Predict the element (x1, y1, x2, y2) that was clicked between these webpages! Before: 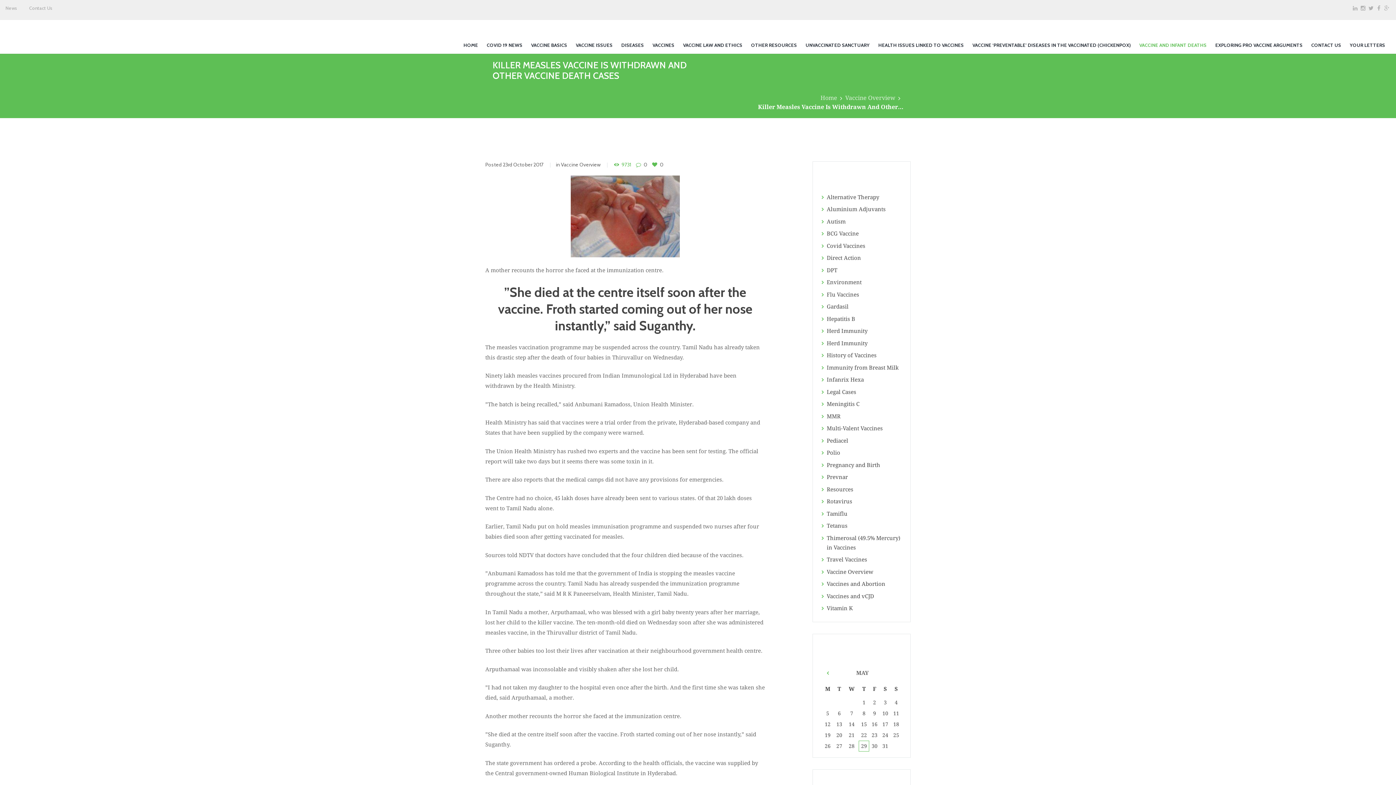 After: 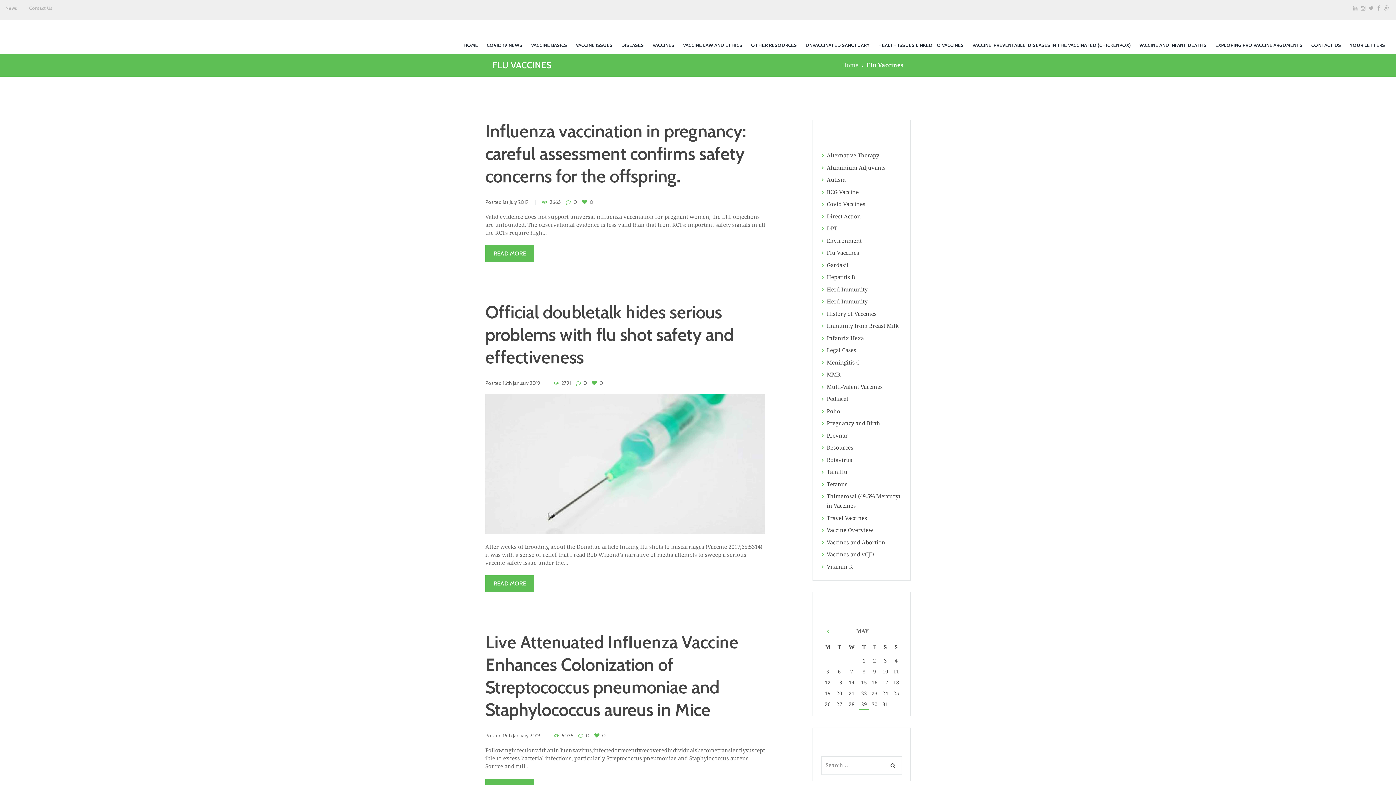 Action: label: Flu Vaccines bbox: (827, 291, 859, 298)